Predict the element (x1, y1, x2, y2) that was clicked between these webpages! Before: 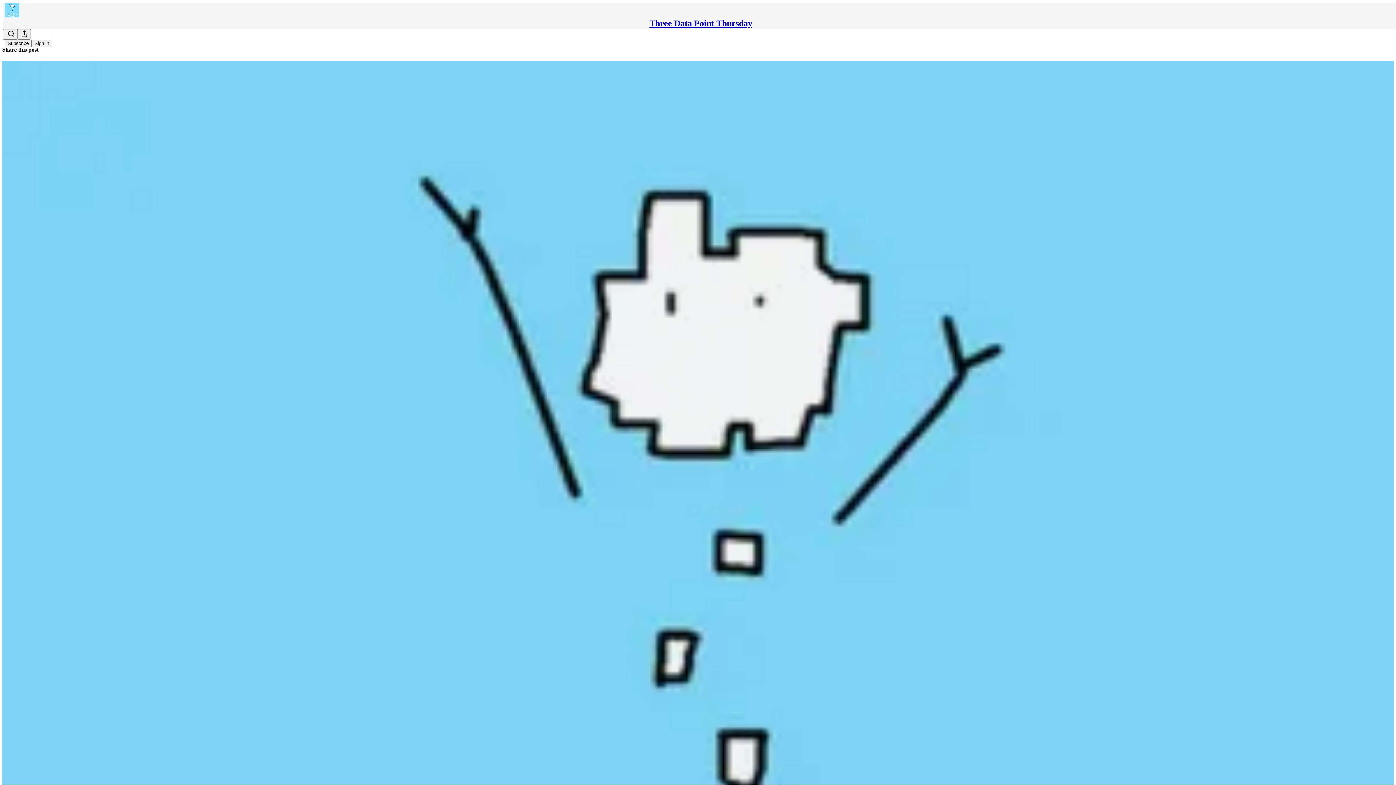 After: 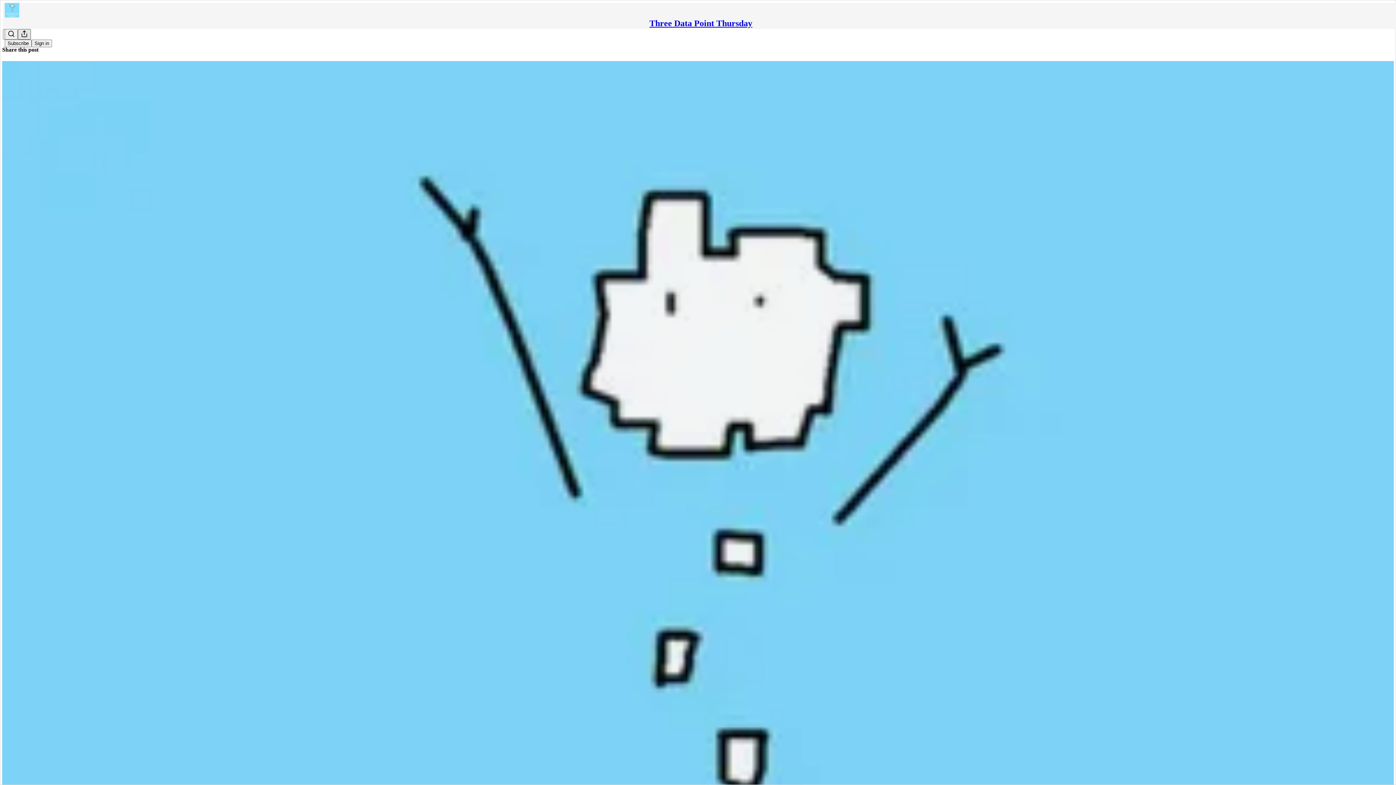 Action: bbox: (17, 29, 30, 39) label: Share Publication